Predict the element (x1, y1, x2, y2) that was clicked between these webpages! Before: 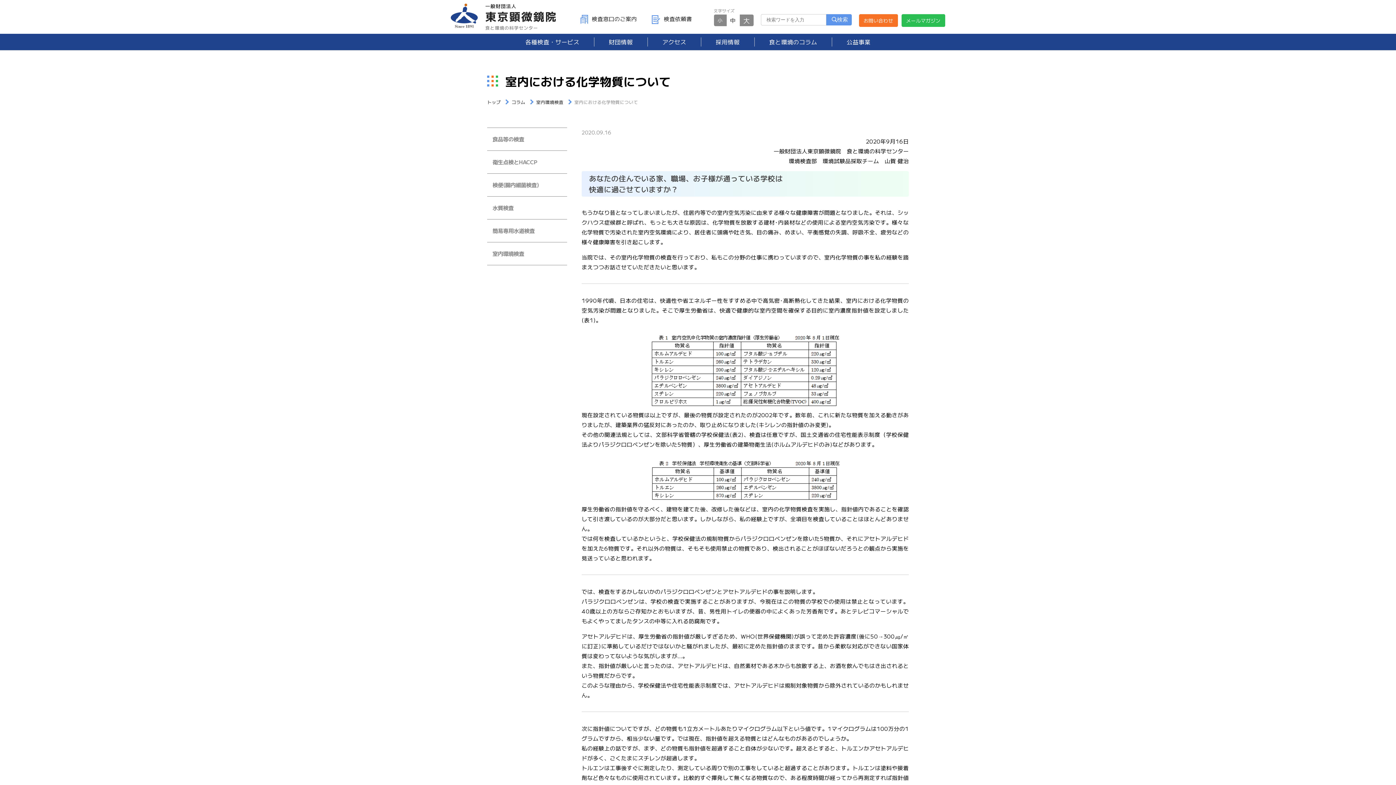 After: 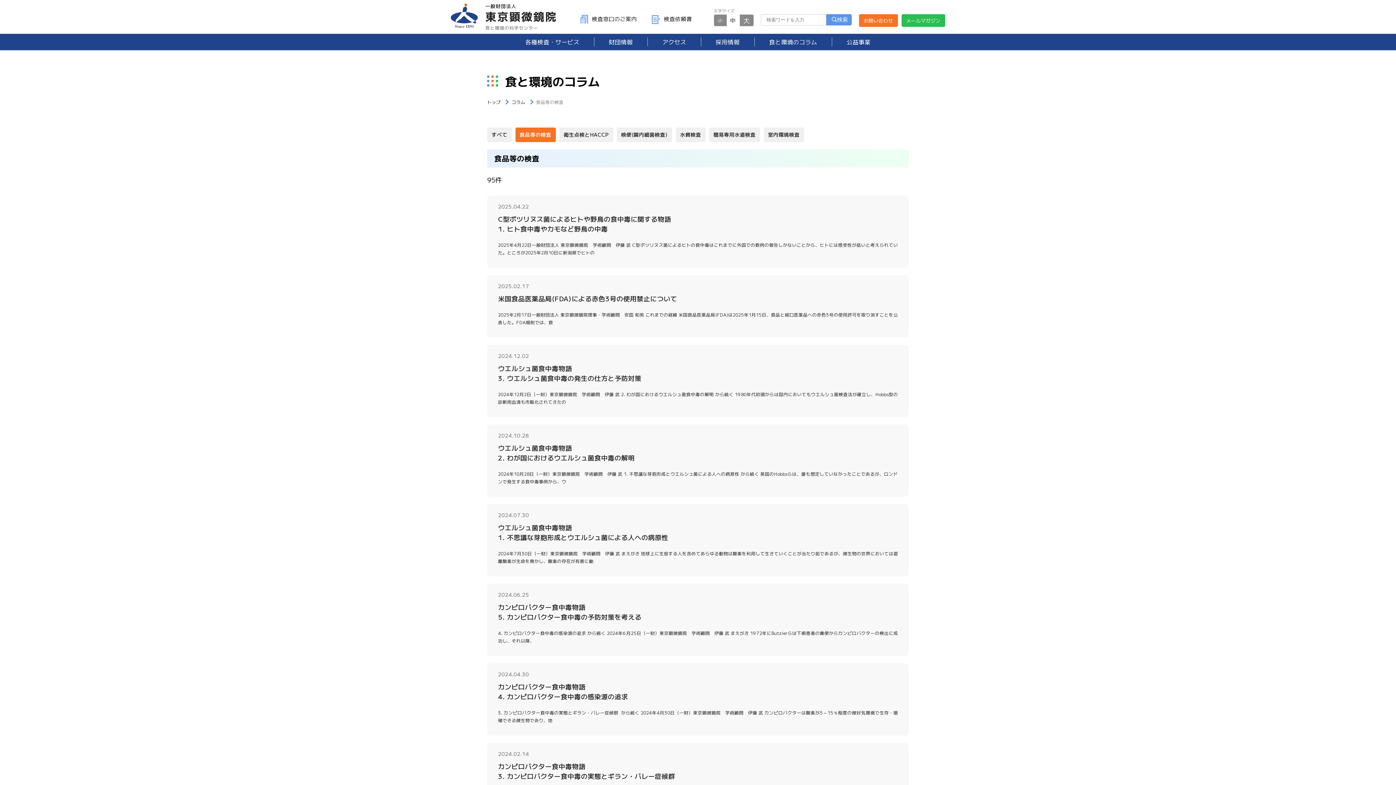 Action: label: 食品等の検査 bbox: (487, 127, 567, 150)